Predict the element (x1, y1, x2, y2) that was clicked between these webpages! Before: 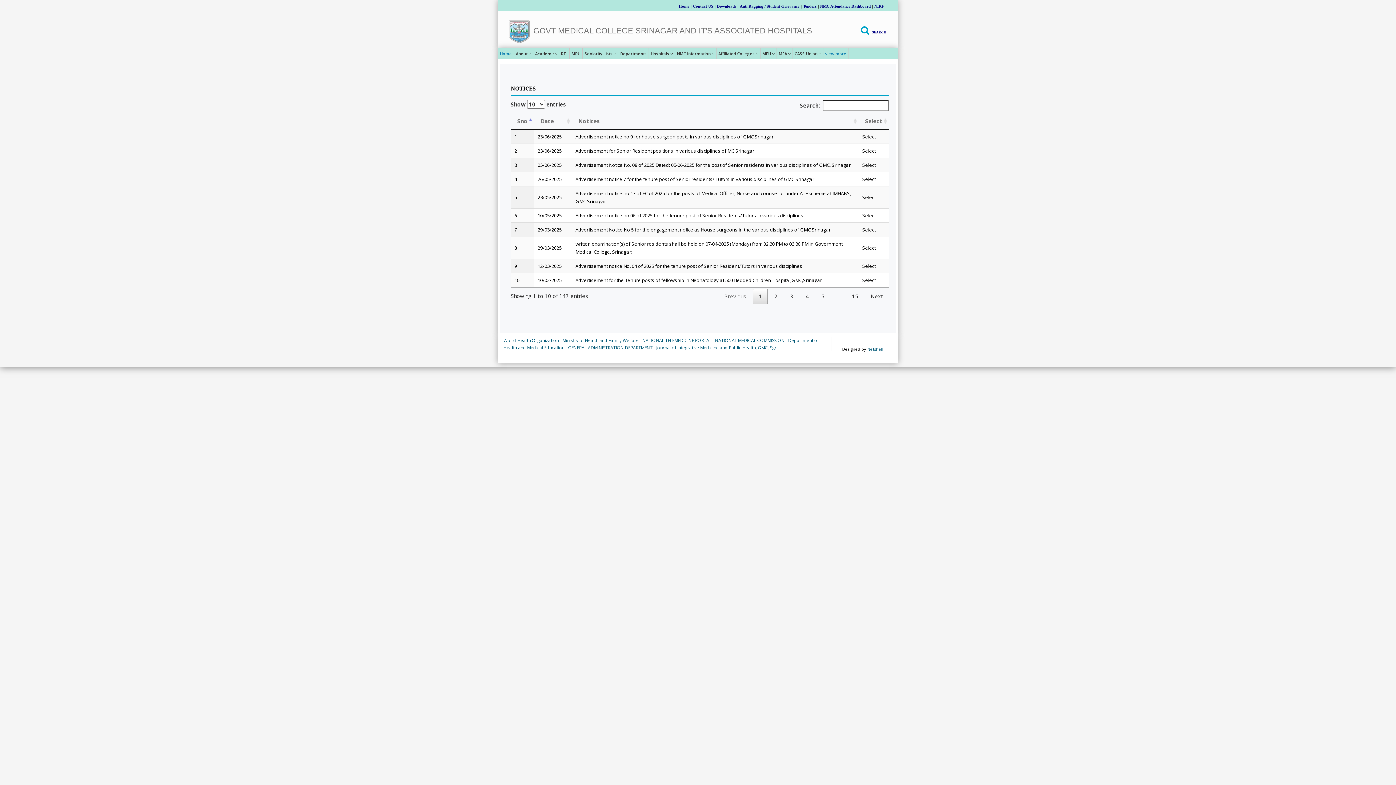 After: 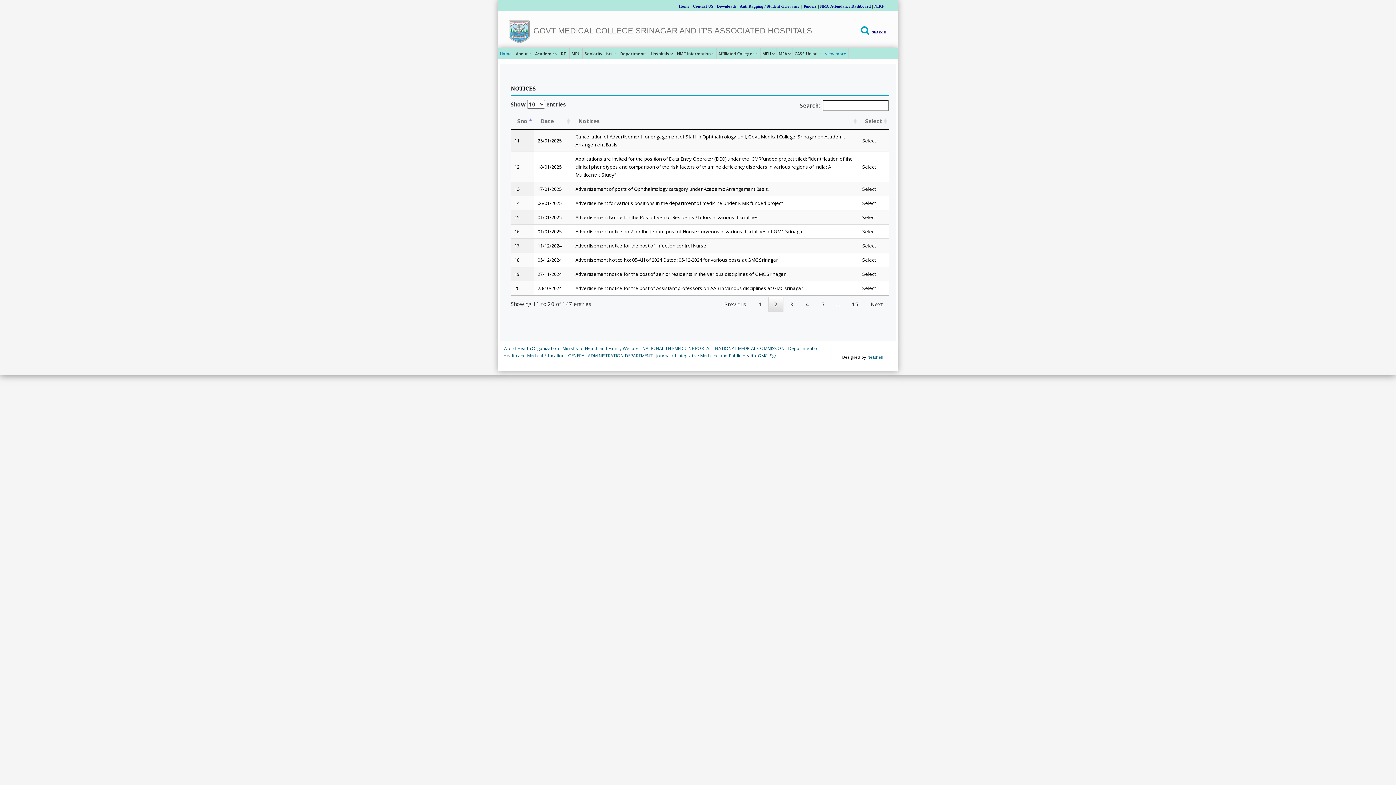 Action: bbox: (768, 289, 783, 304) label: 2